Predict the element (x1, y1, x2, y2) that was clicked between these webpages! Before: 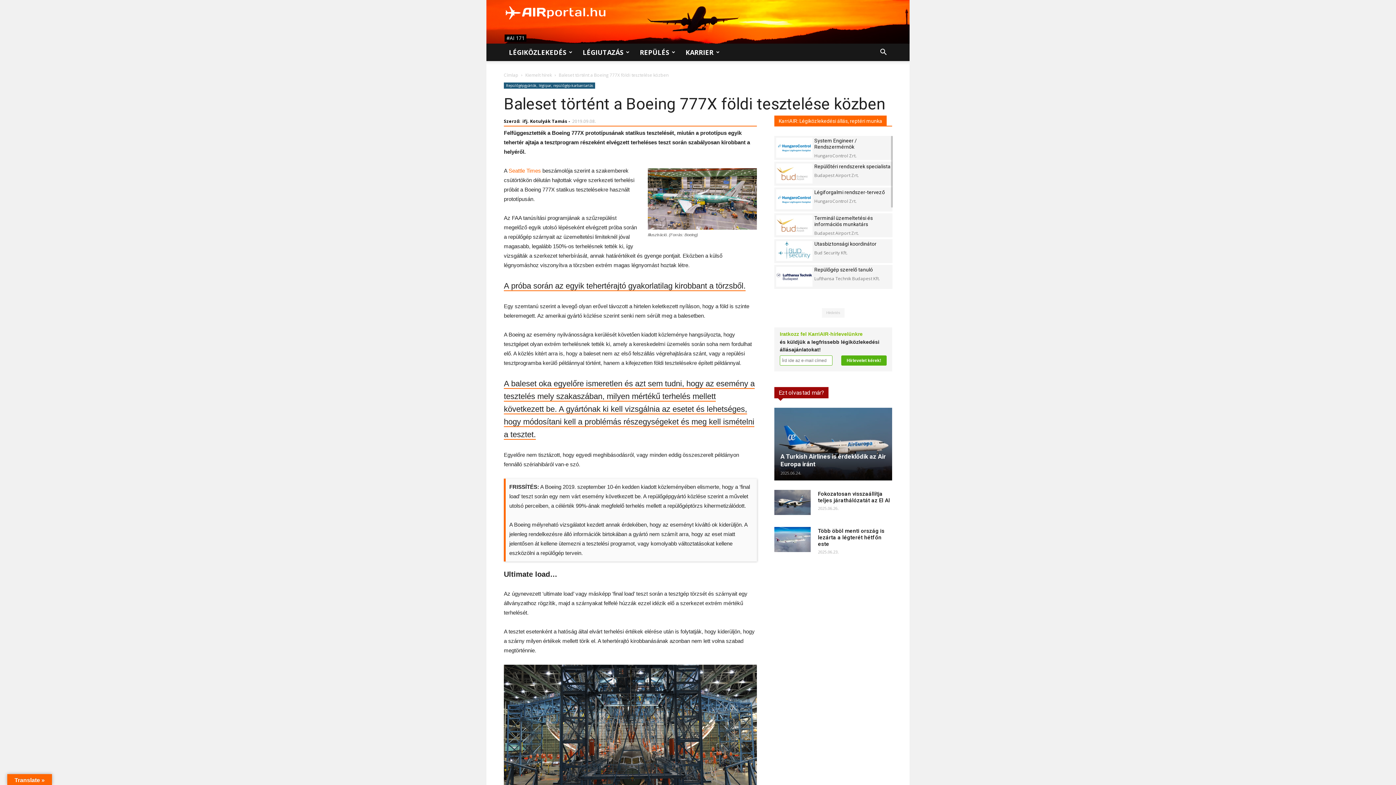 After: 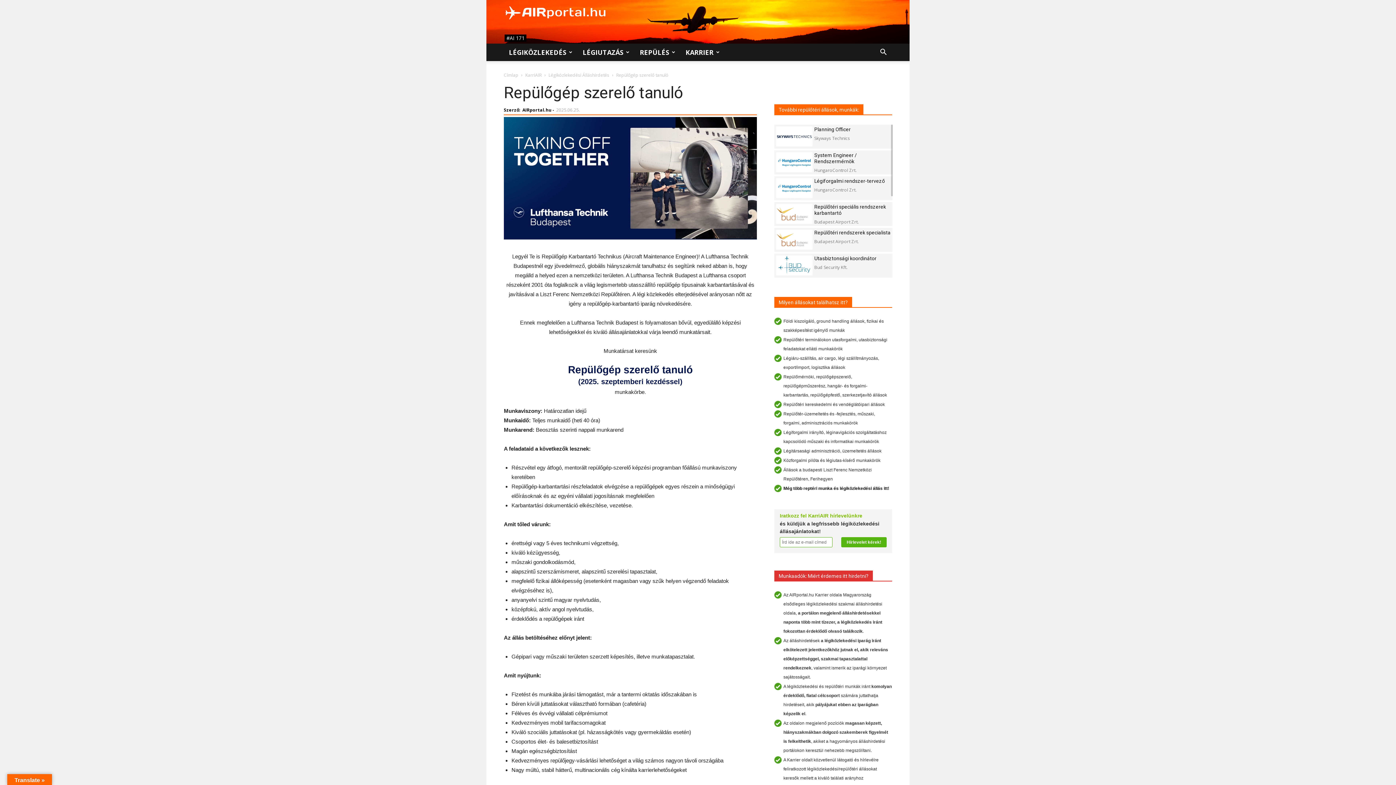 Action: bbox: (776, 266, 812, 287)